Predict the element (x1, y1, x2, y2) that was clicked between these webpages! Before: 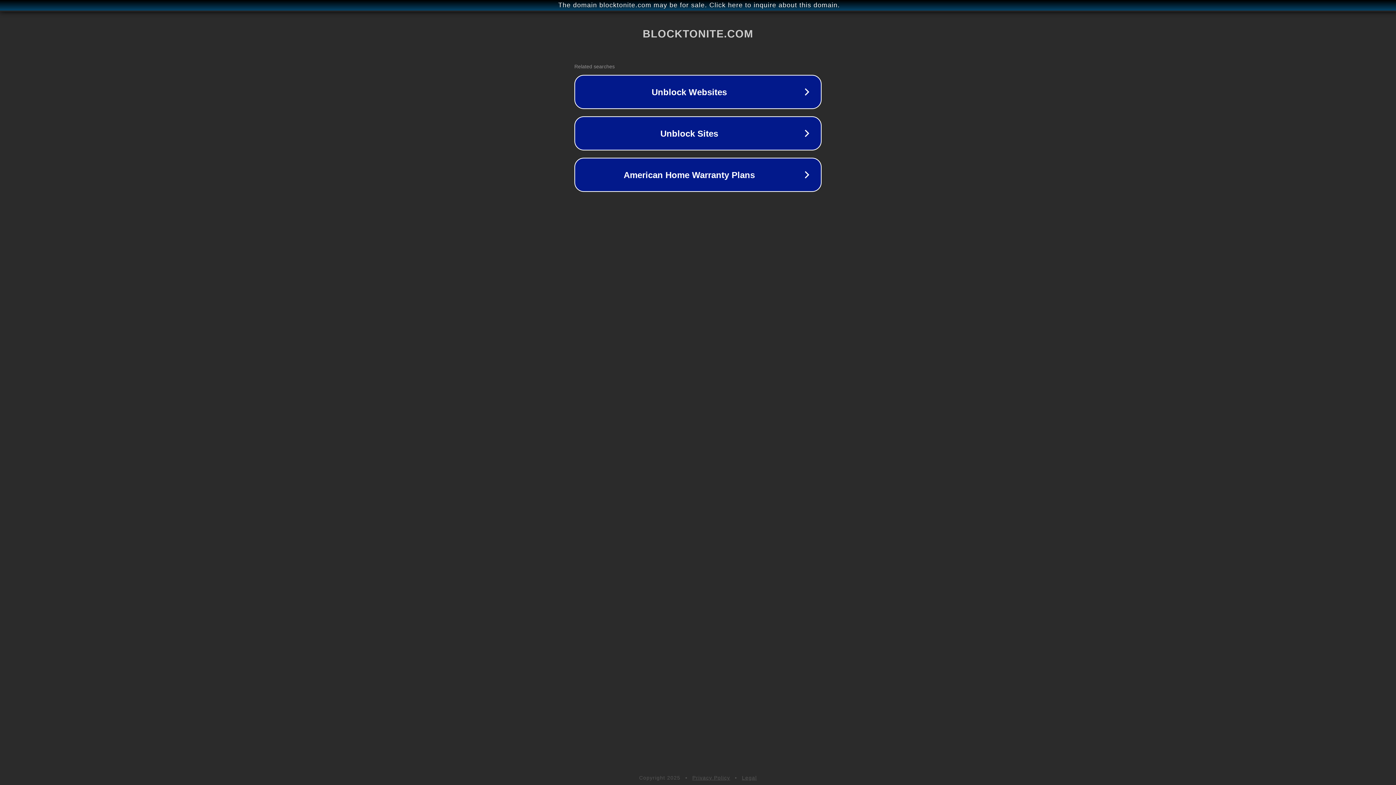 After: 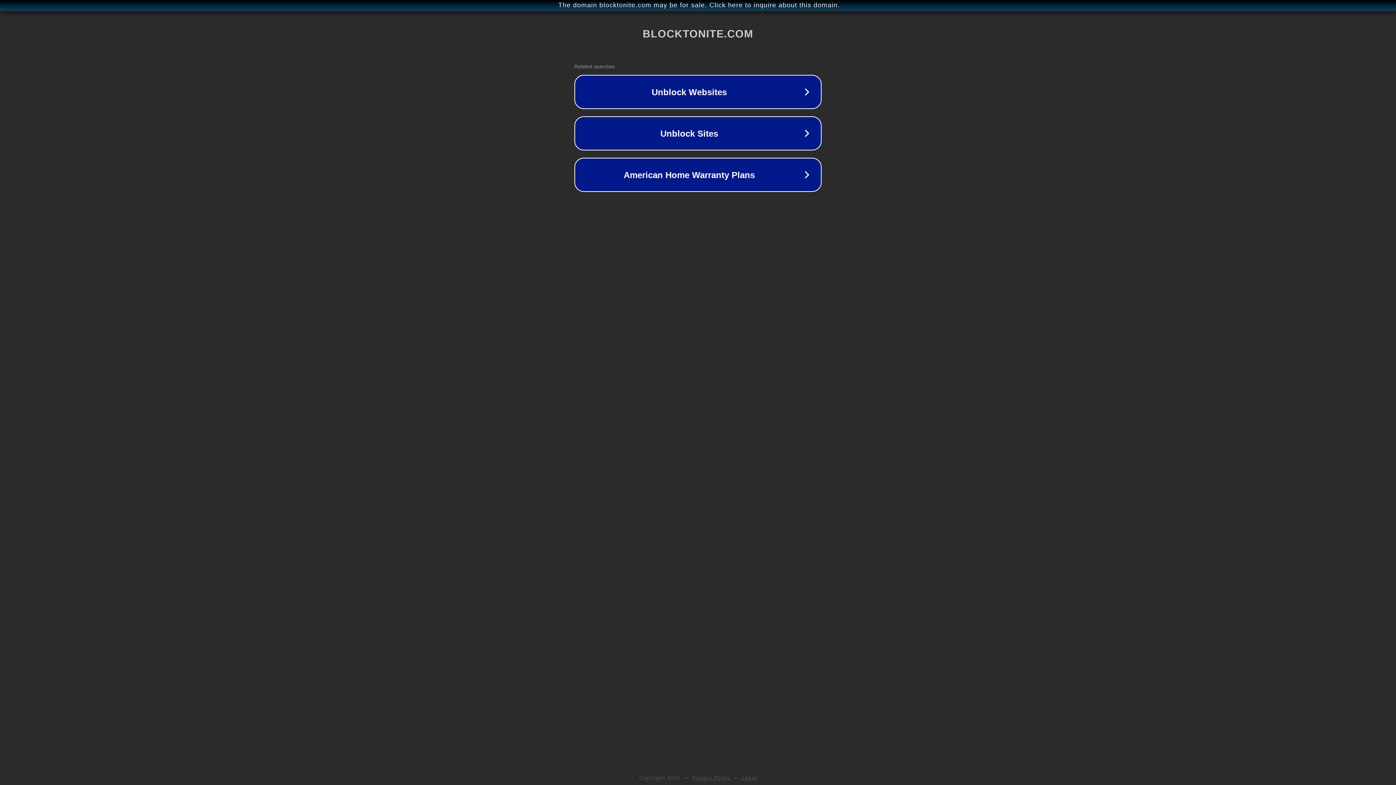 Action: bbox: (692, 775, 730, 781) label: Privacy Policy